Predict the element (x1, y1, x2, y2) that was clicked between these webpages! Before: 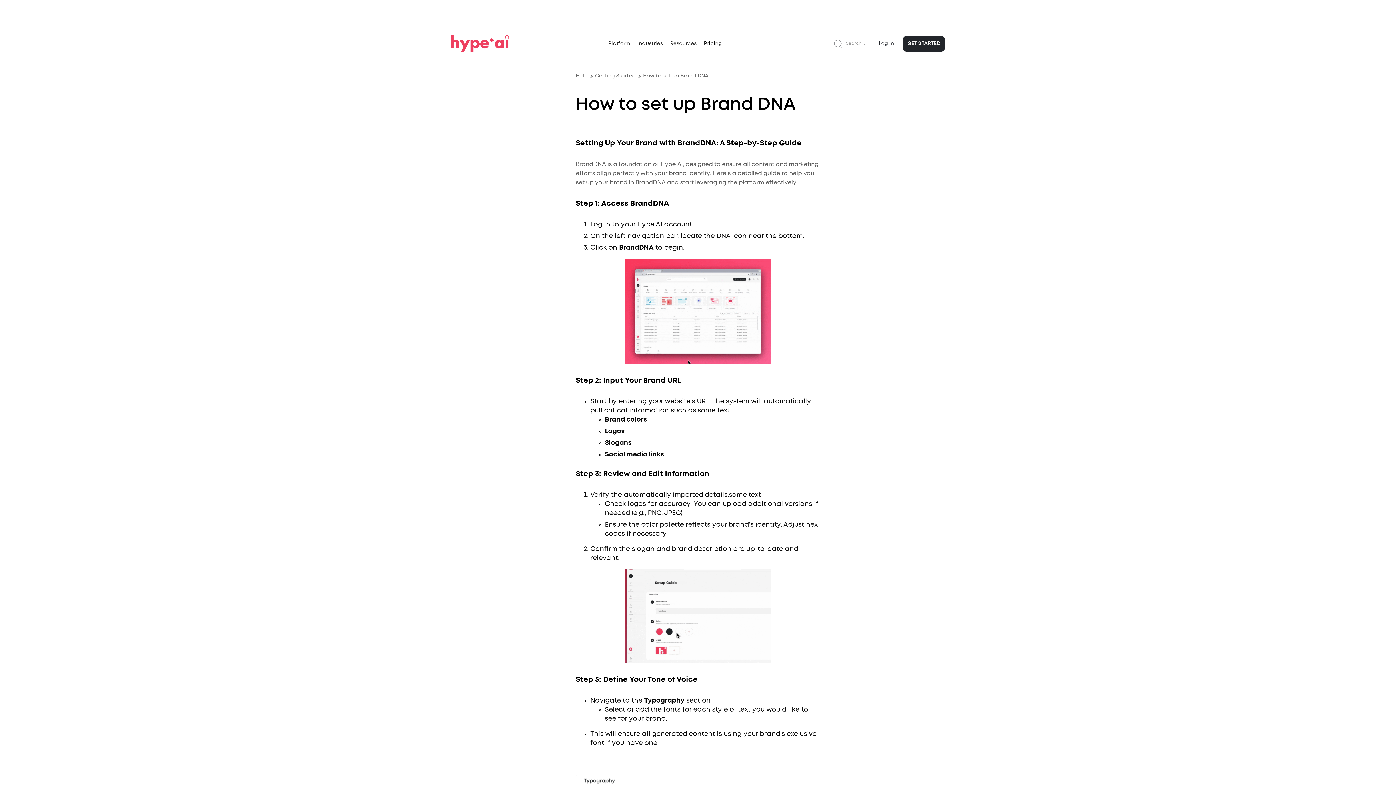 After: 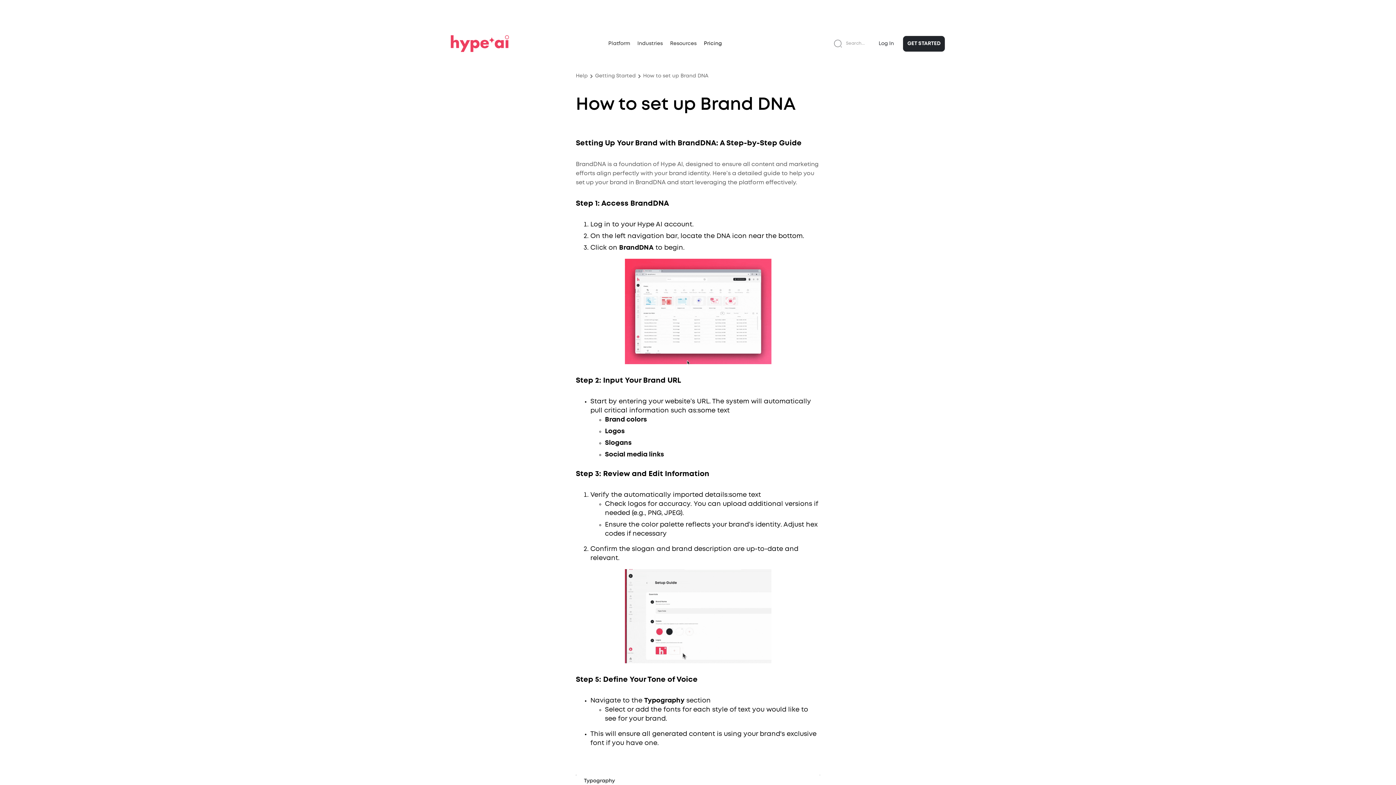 Action: label: Hype AI bbox: (637, 221, 662, 227)